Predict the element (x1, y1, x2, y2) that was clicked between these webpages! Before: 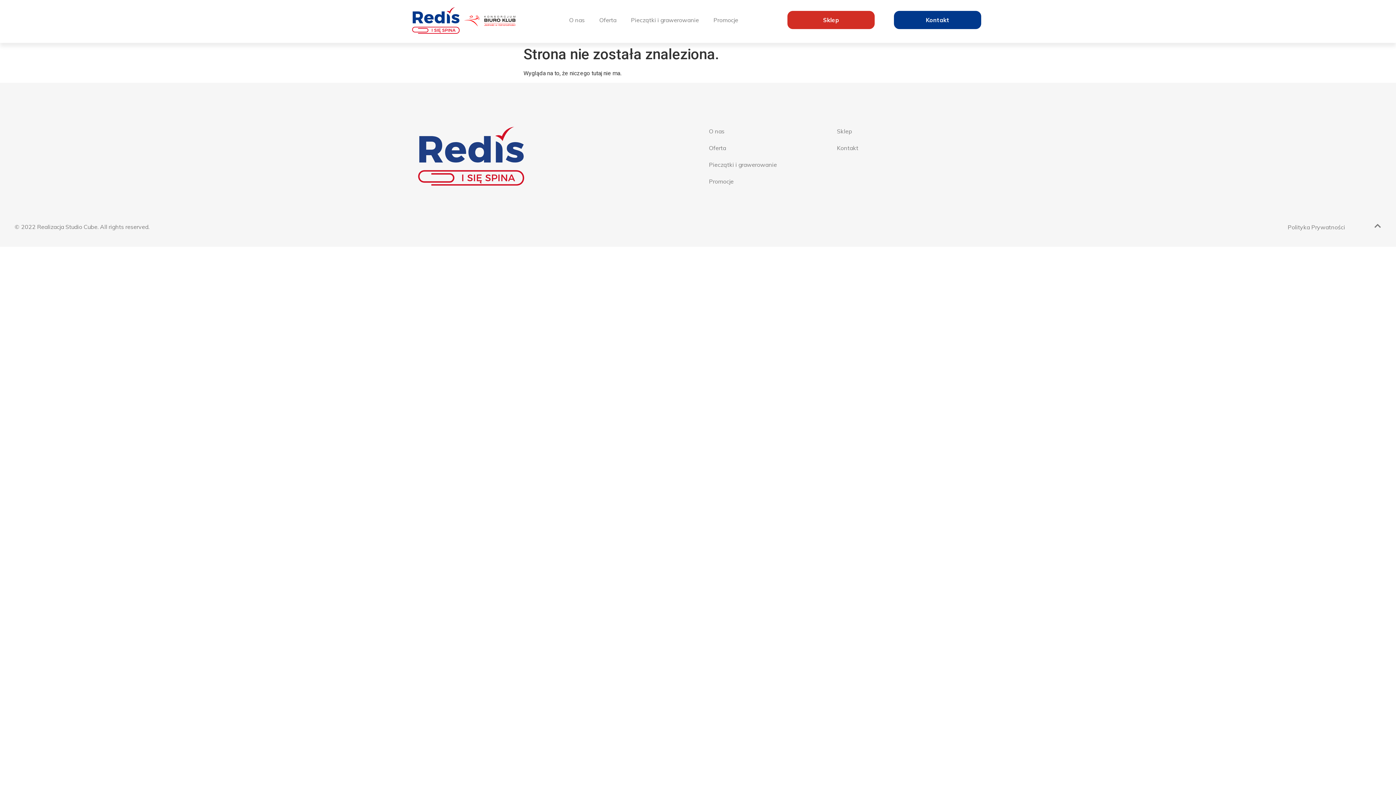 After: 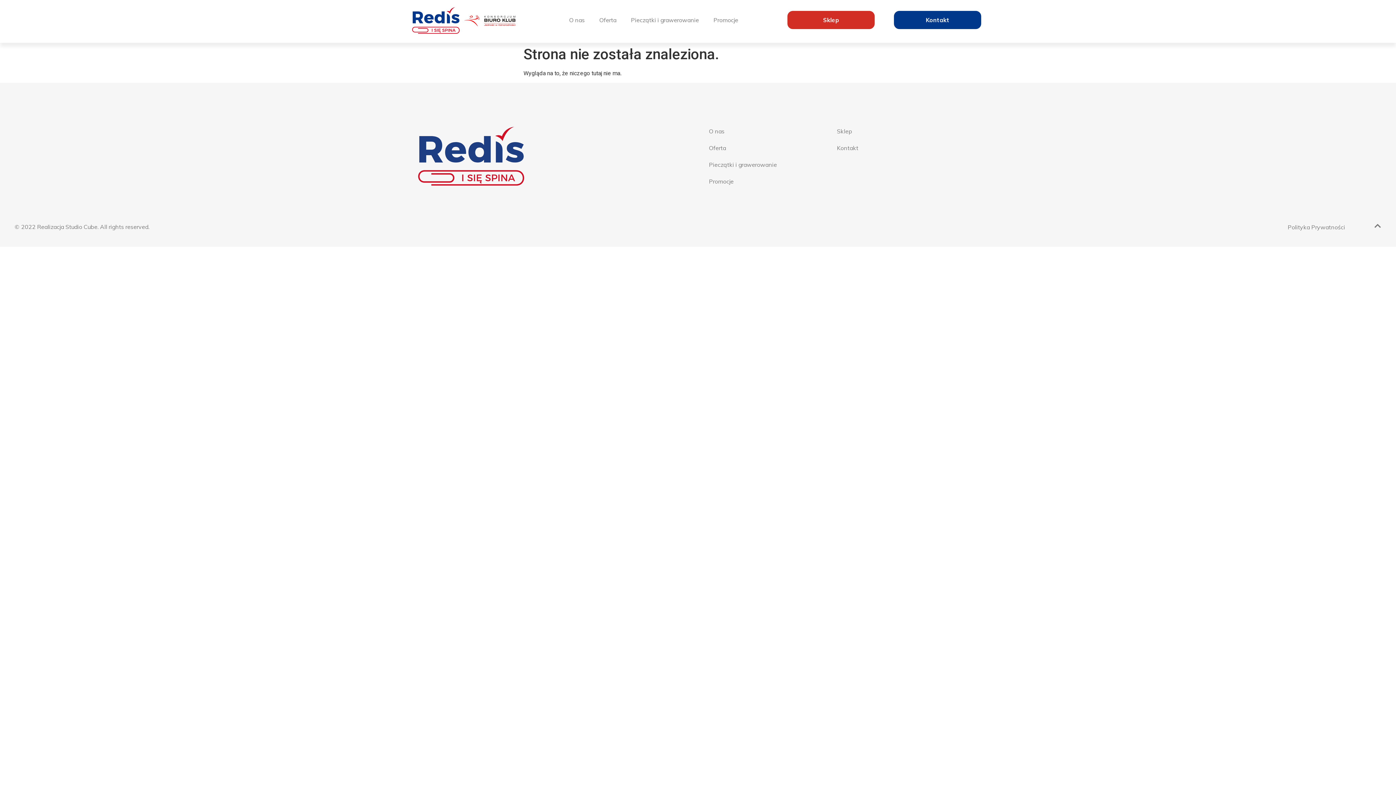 Action: bbox: (1288, 224, 1345, 230) label: Polityka Prywatności